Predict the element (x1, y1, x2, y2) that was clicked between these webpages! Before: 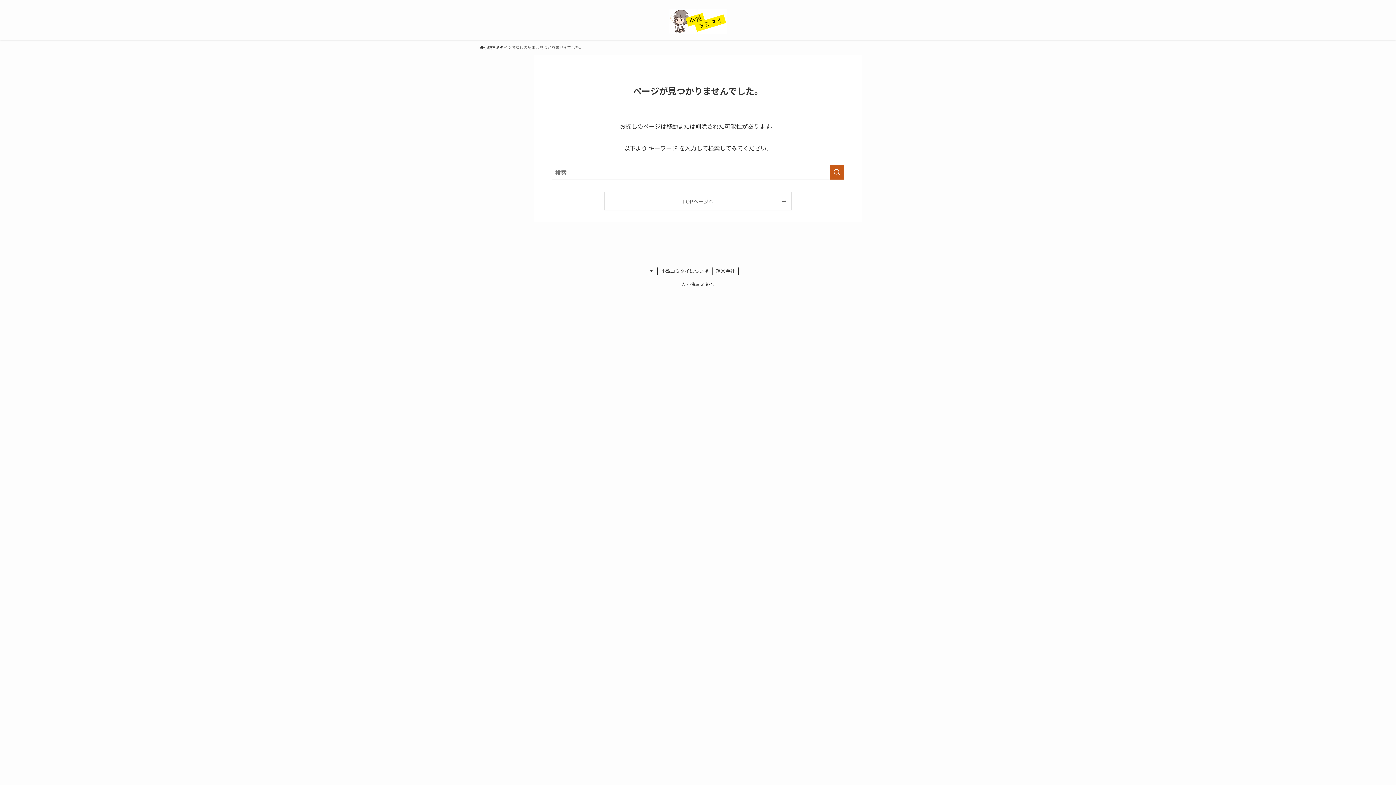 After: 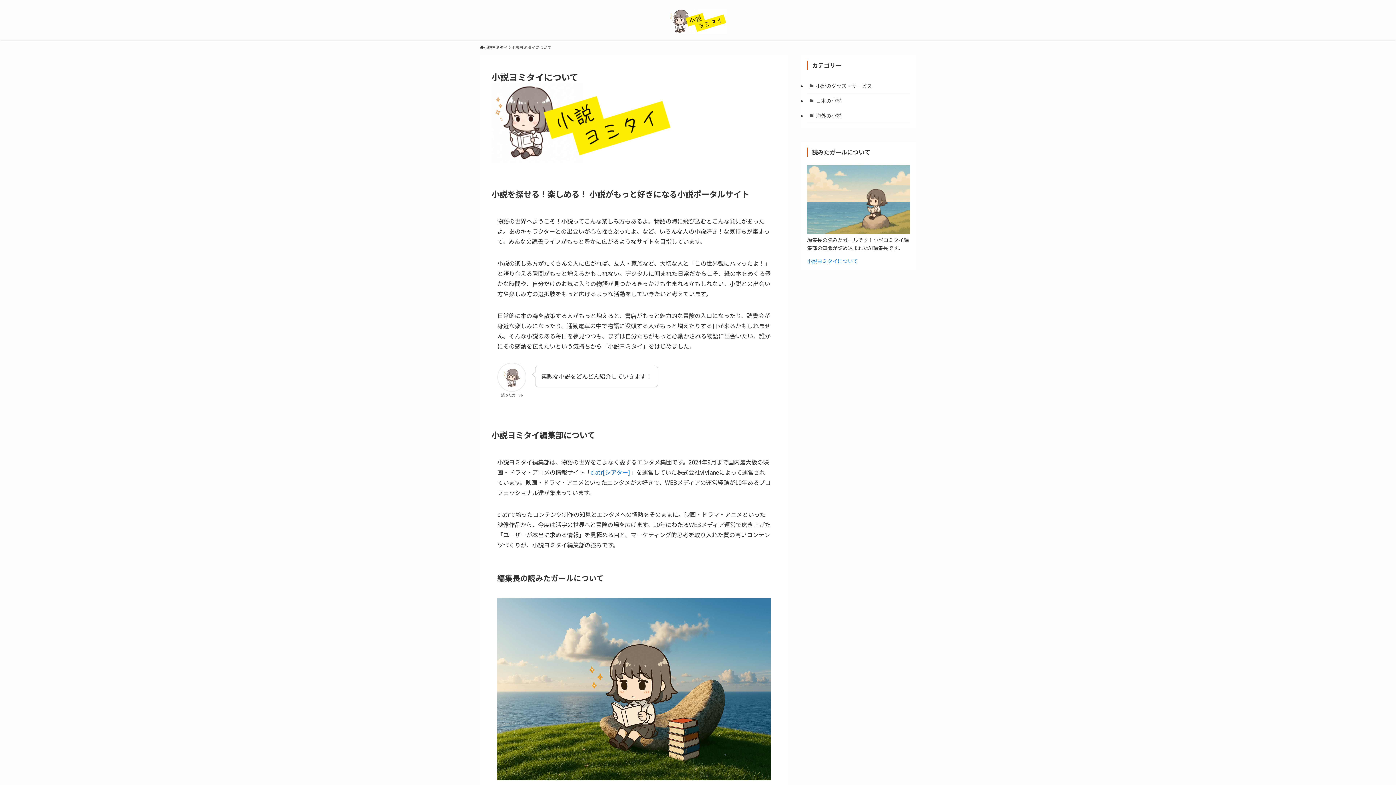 Action: label: 小説ヨミタイについて bbox: (657, 267, 712, 274)